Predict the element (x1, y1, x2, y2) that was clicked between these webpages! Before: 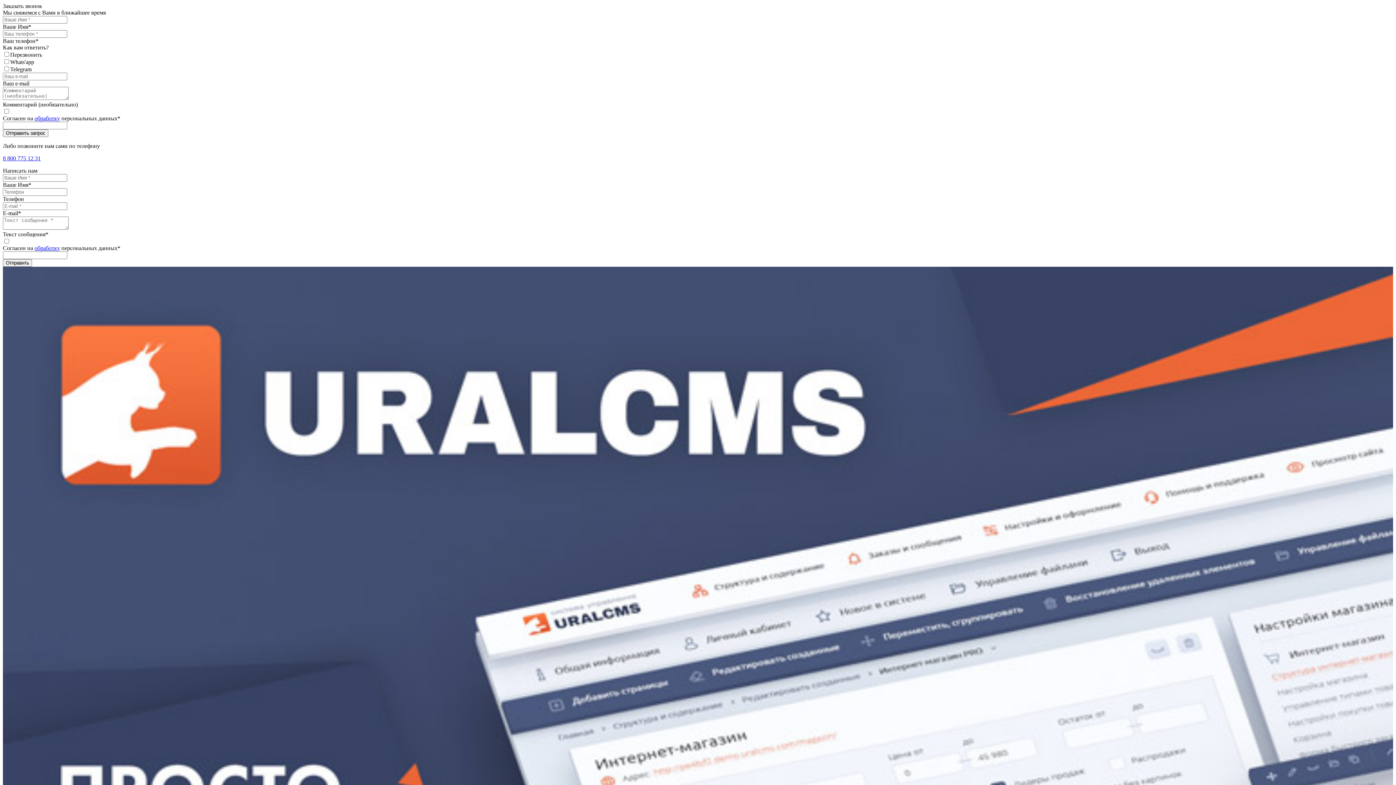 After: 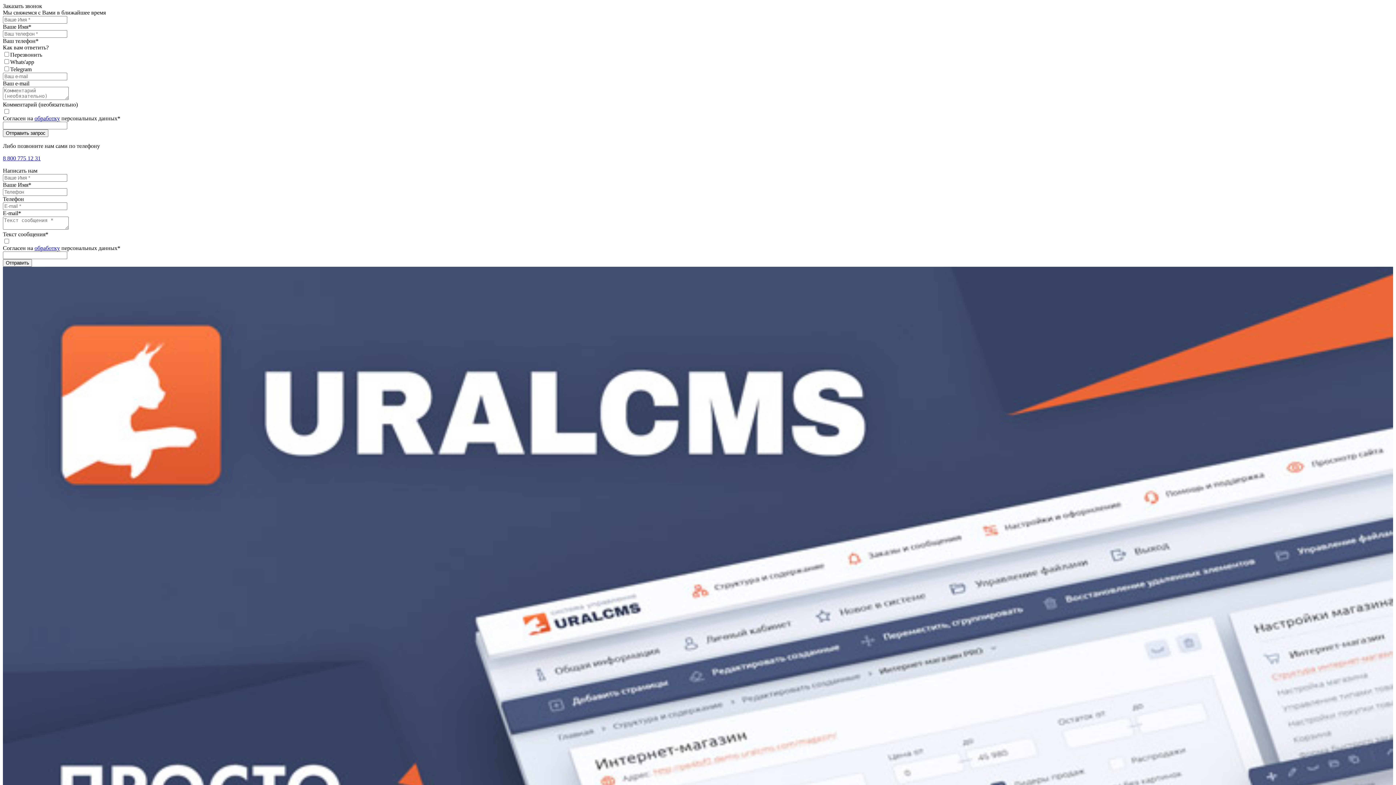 Action: label: 8 800 775 12 31 bbox: (2, 155, 40, 161)